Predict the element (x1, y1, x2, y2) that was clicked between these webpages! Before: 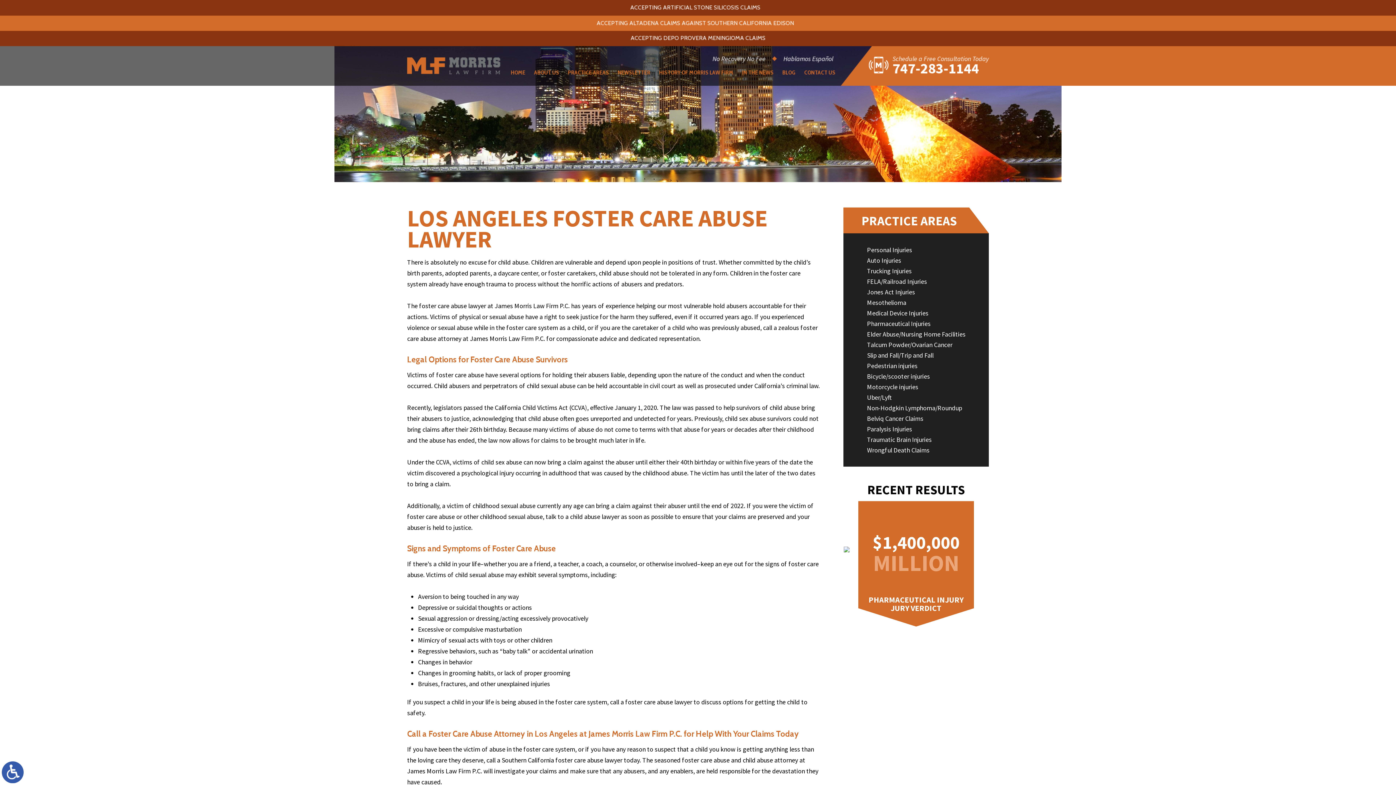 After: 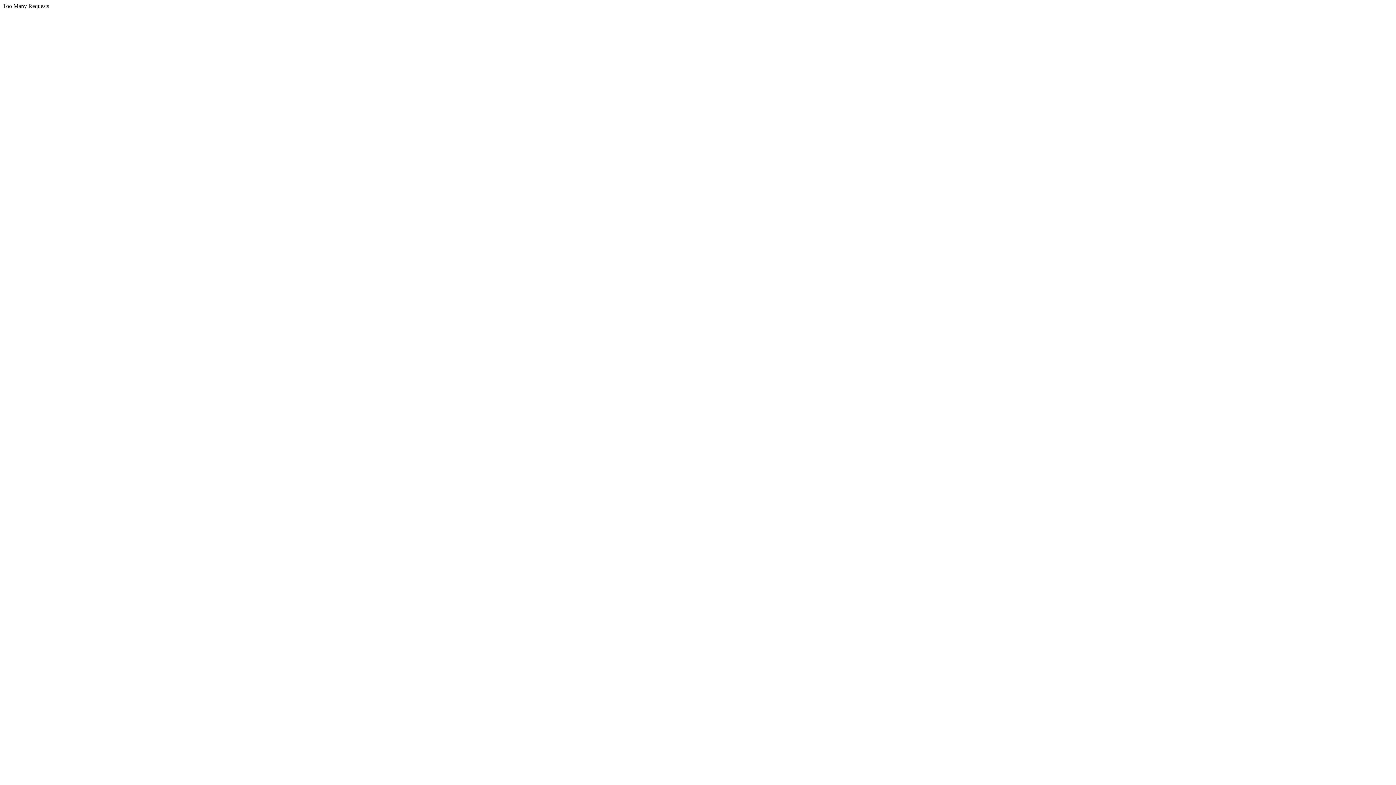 Action: label: Bicycle/scooter injuries bbox: (849, 370, 984, 381)